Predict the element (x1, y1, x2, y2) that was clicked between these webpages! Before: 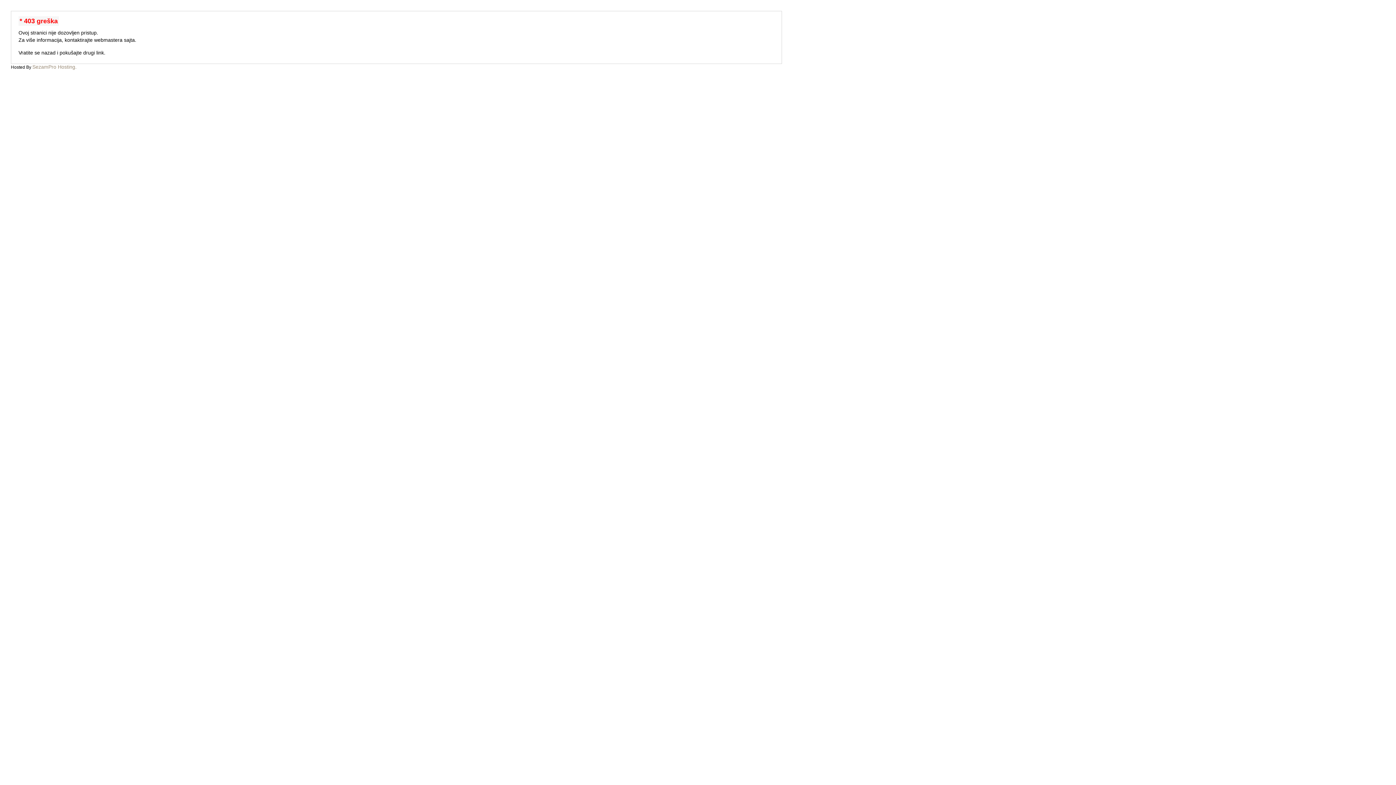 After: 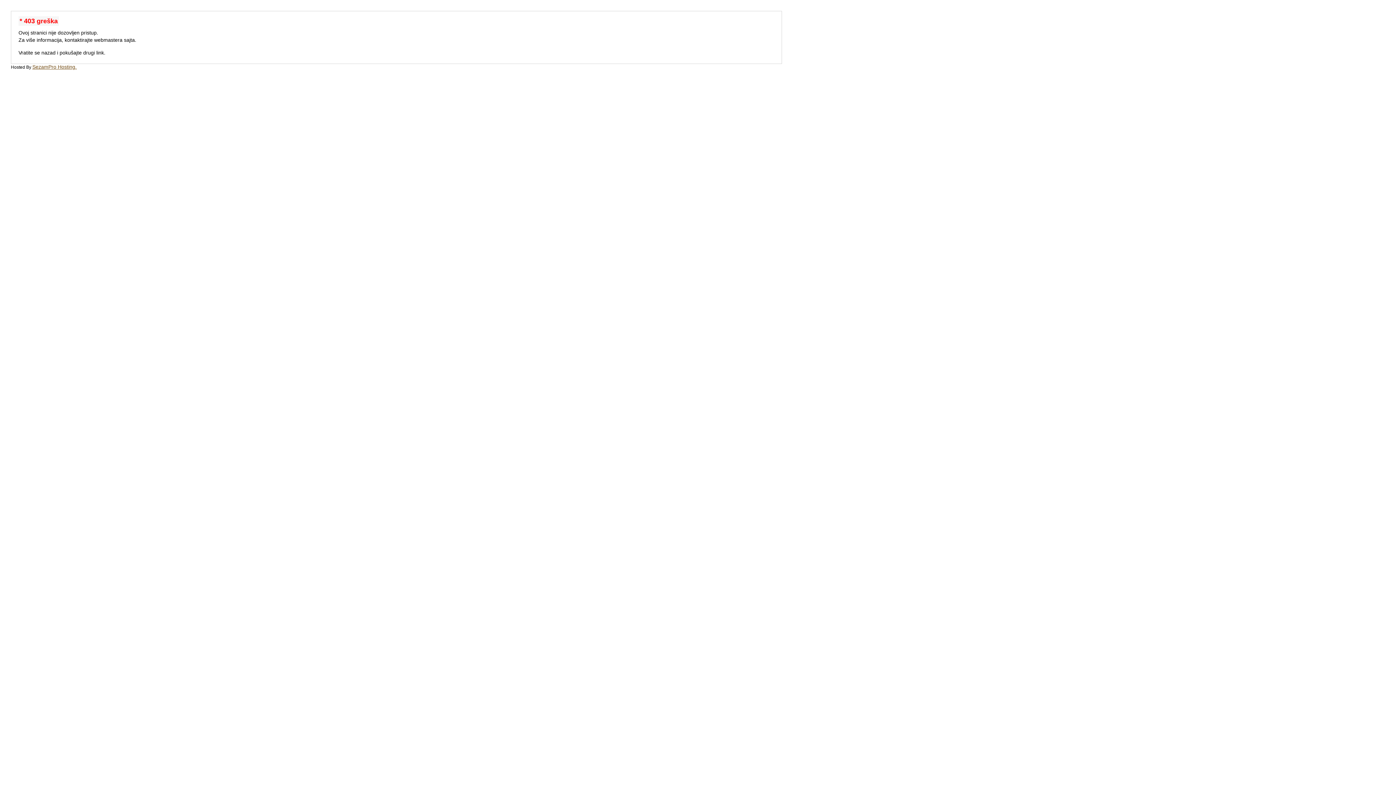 Action: label: SezamPro Hosting. bbox: (32, 64, 76, 69)